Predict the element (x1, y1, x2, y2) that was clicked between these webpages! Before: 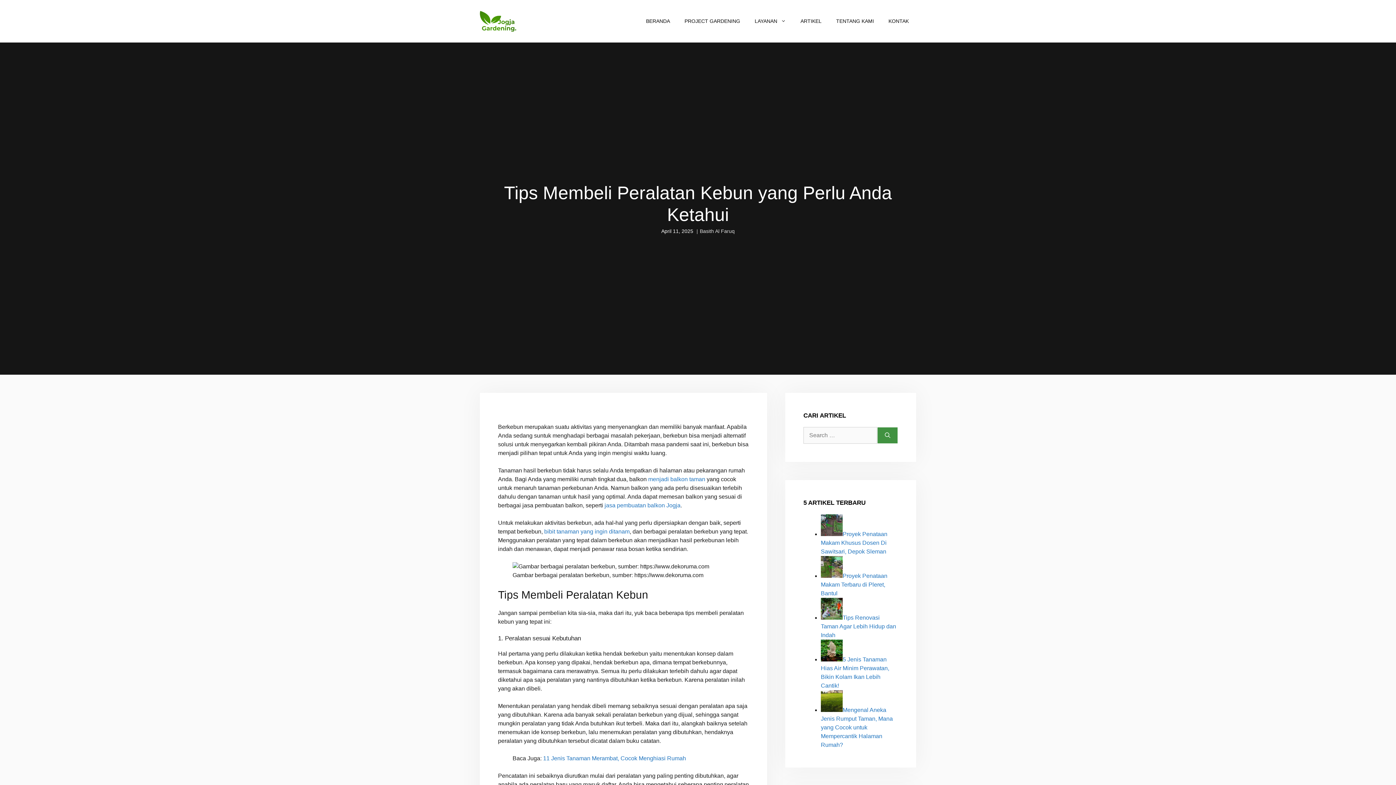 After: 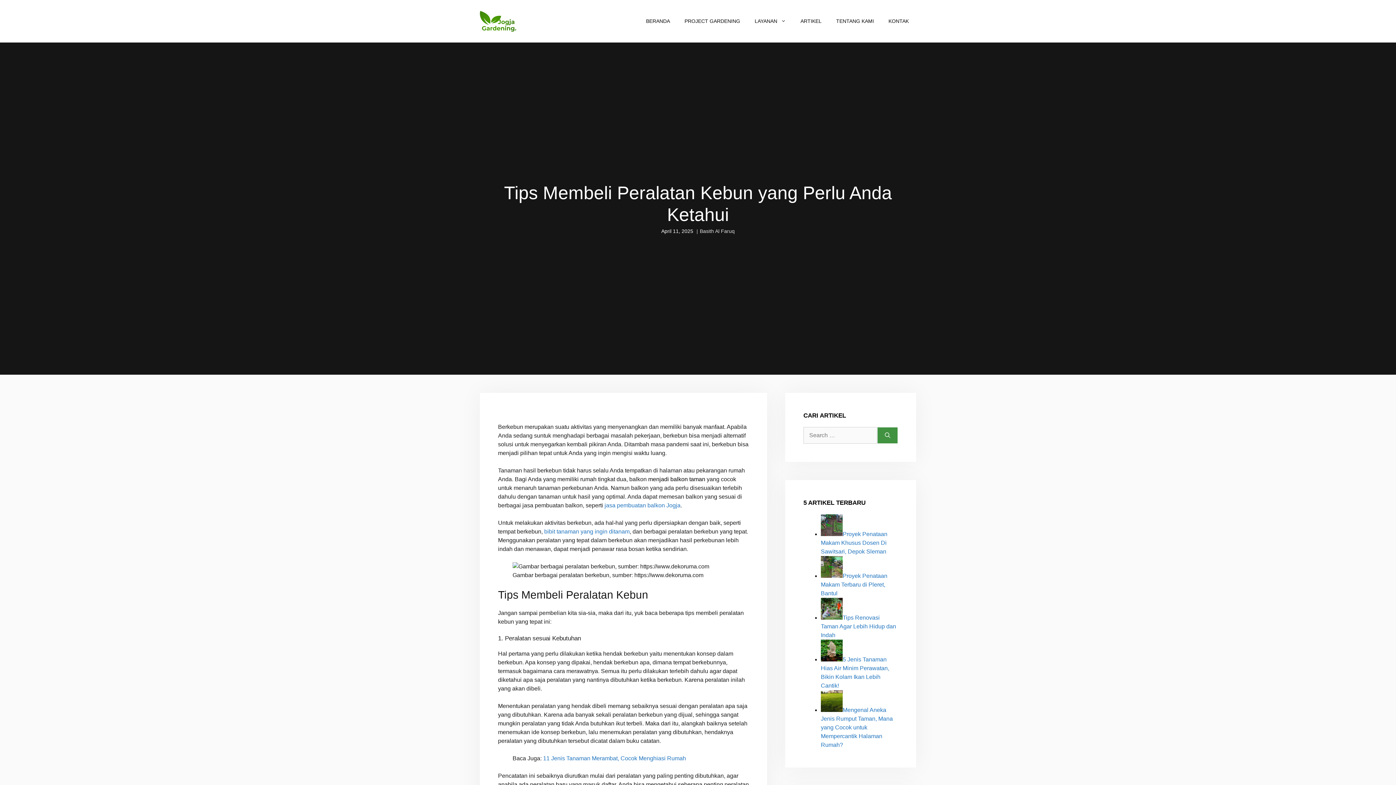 Action: label: menjadi balkon taman bbox: (648, 476, 705, 482)